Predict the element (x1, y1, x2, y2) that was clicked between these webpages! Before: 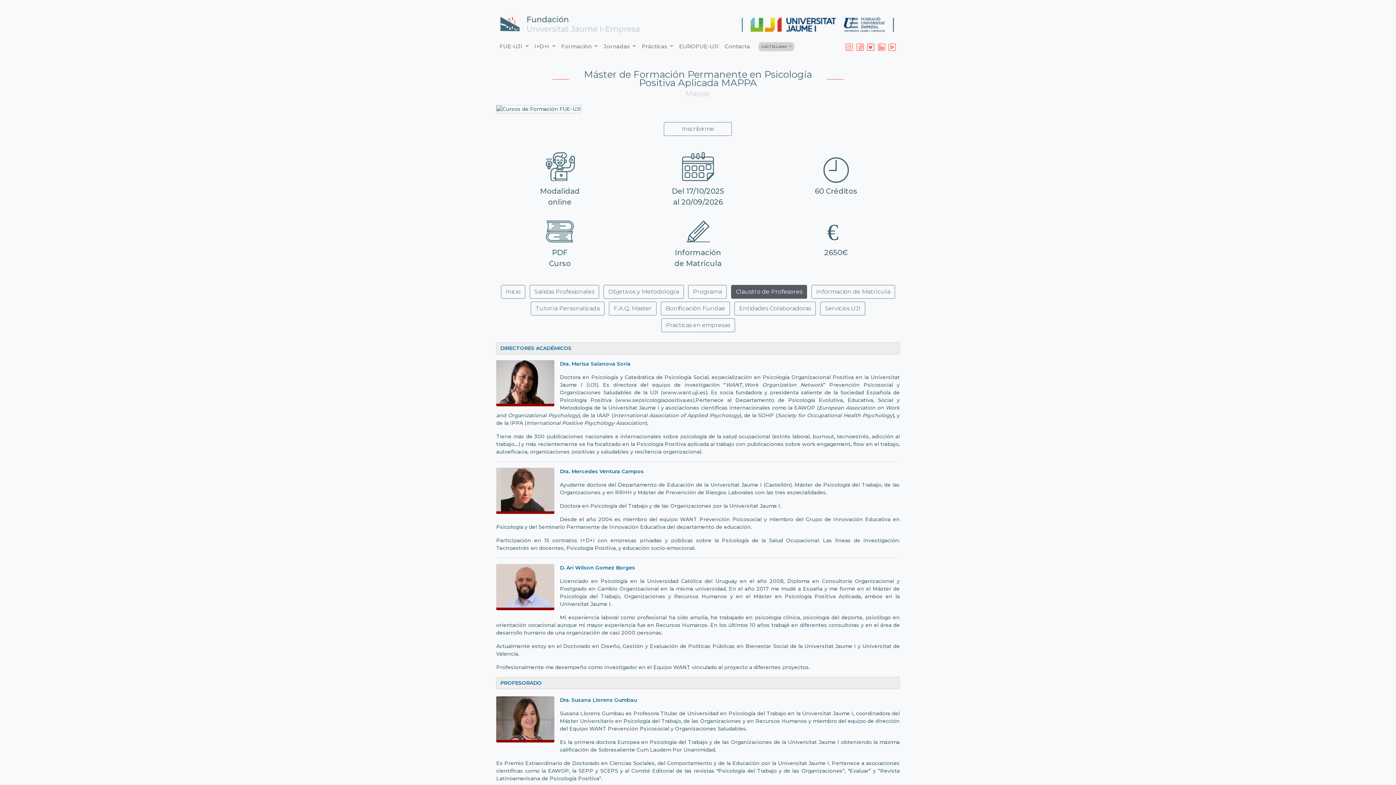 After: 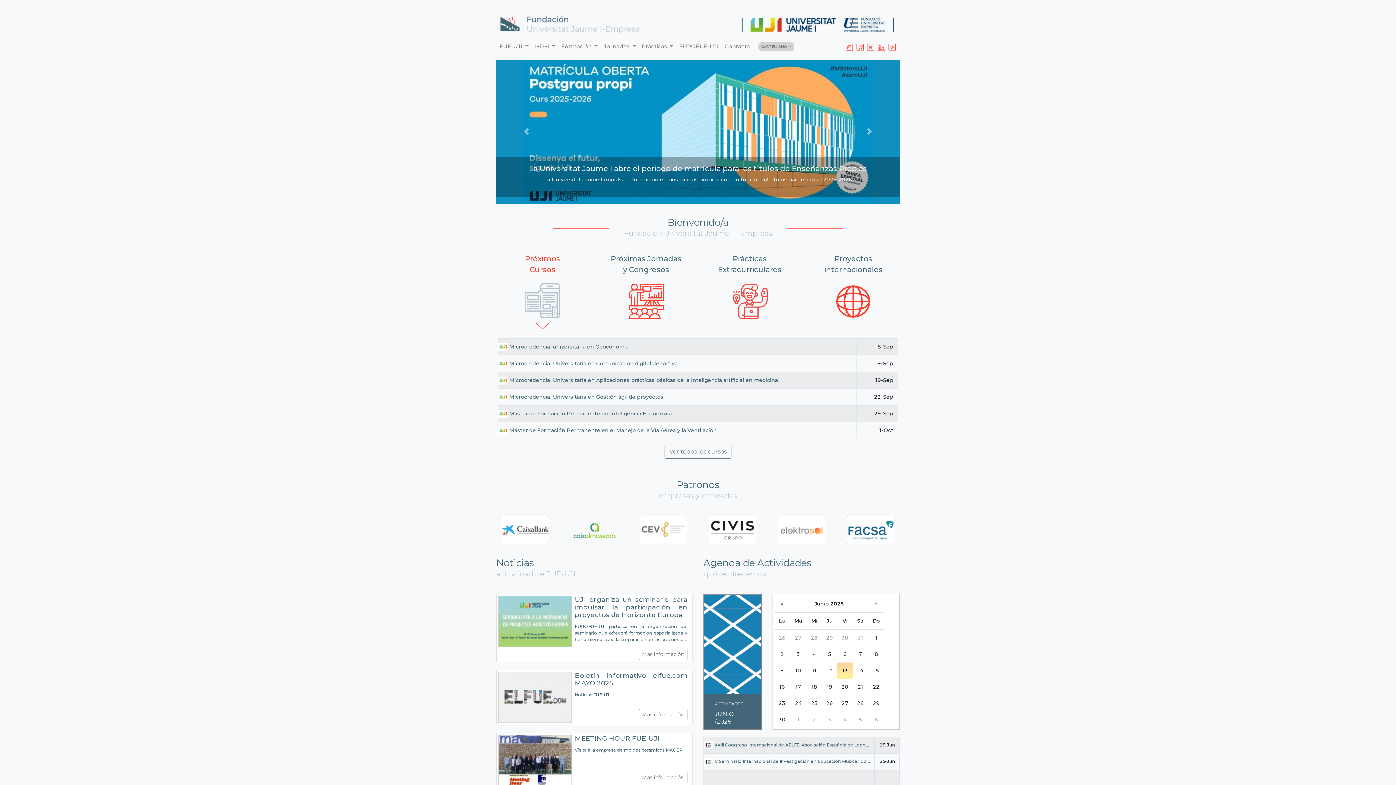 Action: bbox: (496, 19, 643, 26)